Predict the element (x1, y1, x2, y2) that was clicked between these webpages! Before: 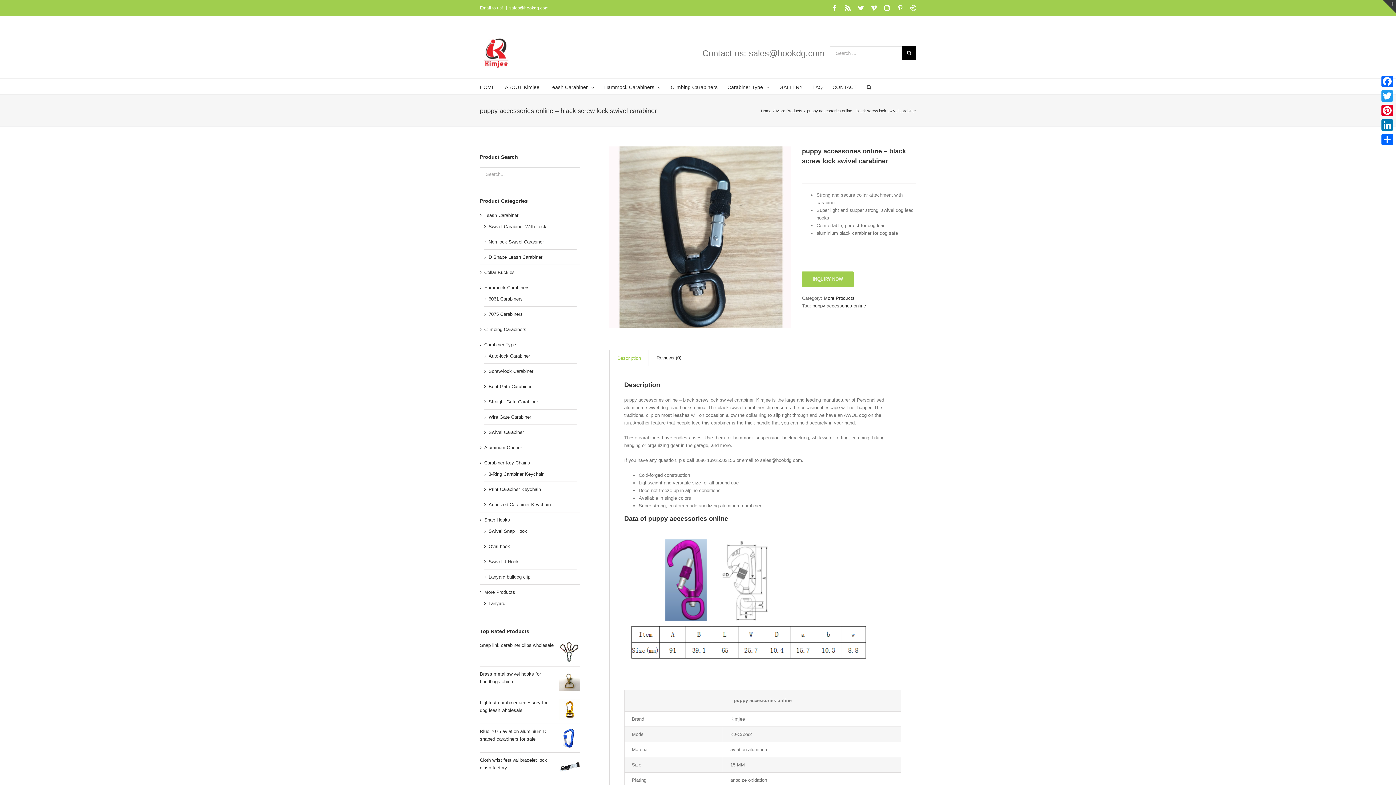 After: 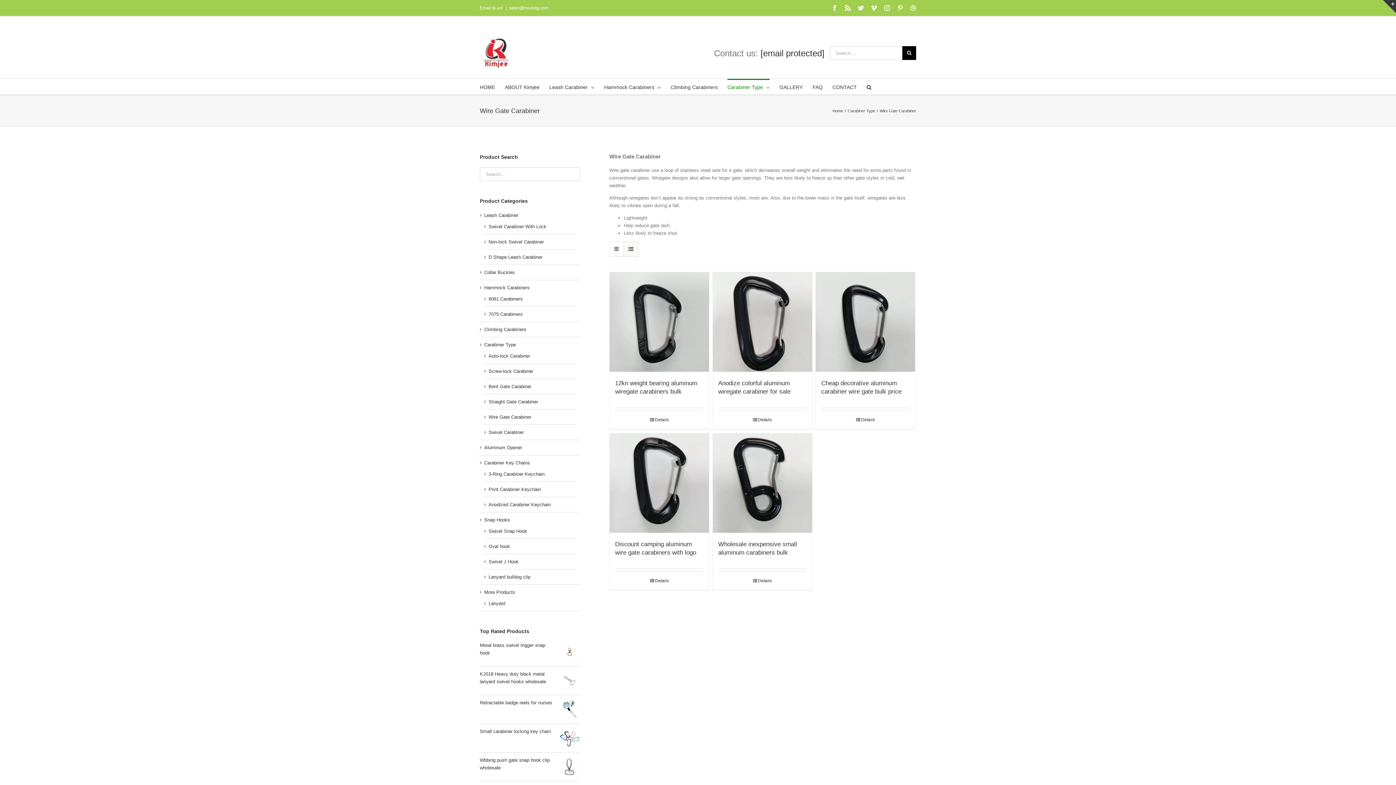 Action: bbox: (488, 413, 531, 421) label: Wire Gate Carabiner